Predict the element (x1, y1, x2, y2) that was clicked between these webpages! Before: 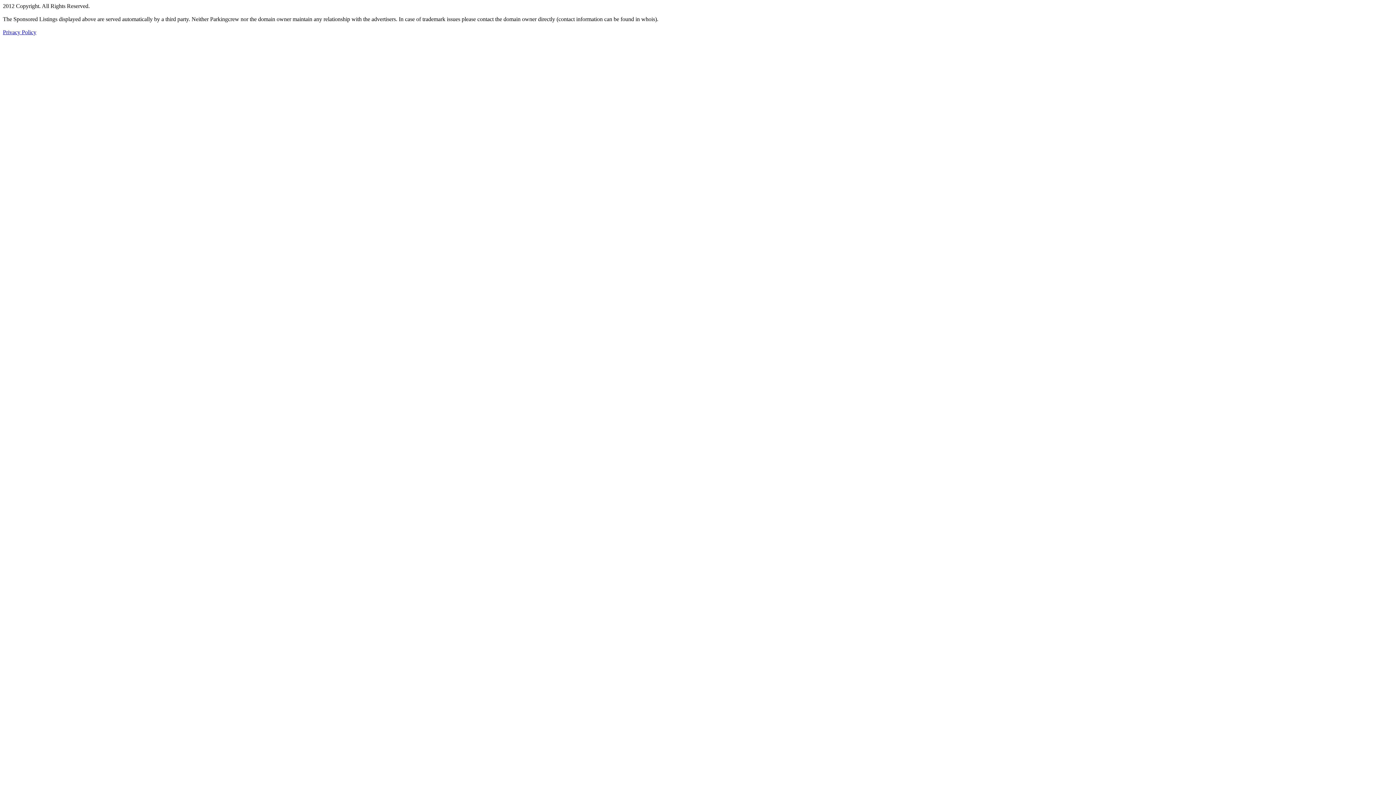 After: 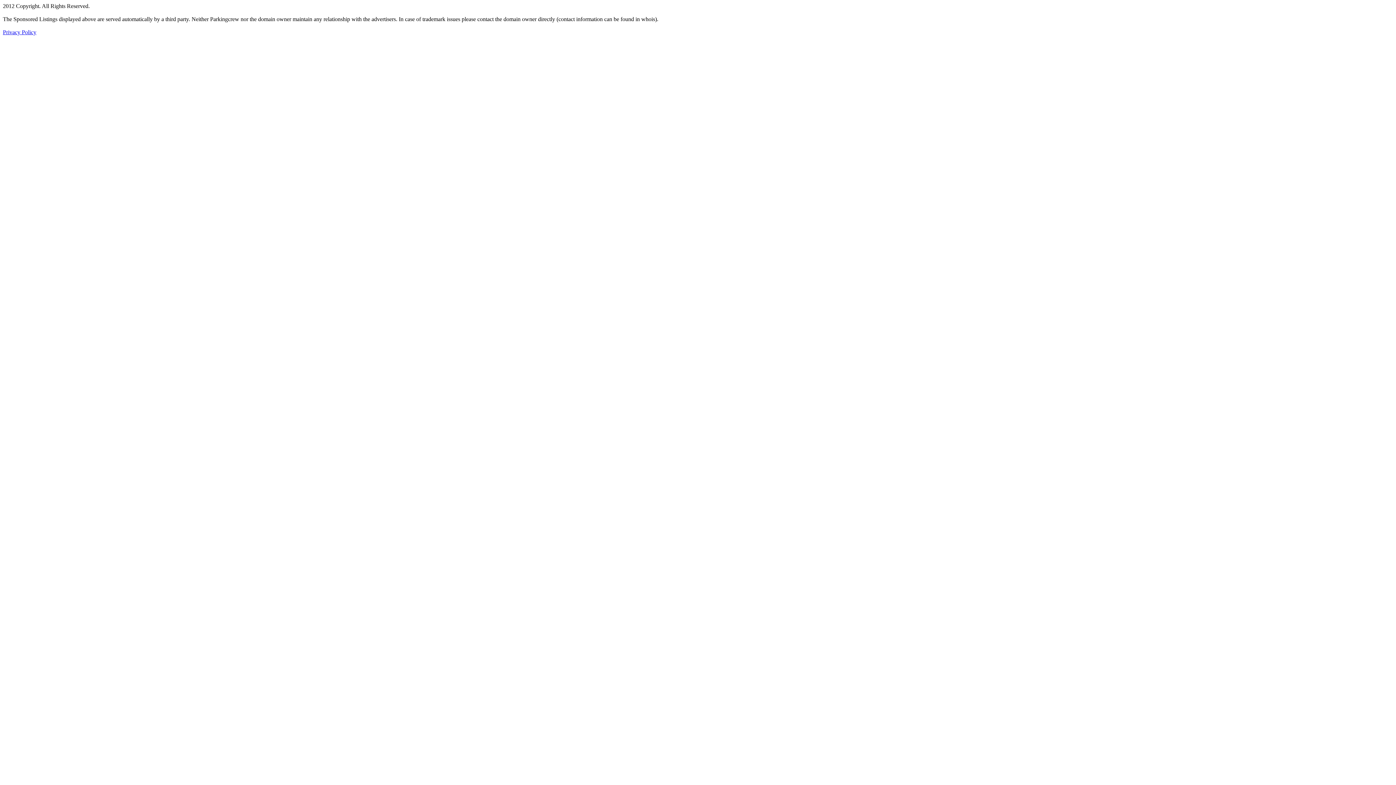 Action: bbox: (2, 29, 36, 35) label: Privacy Policy